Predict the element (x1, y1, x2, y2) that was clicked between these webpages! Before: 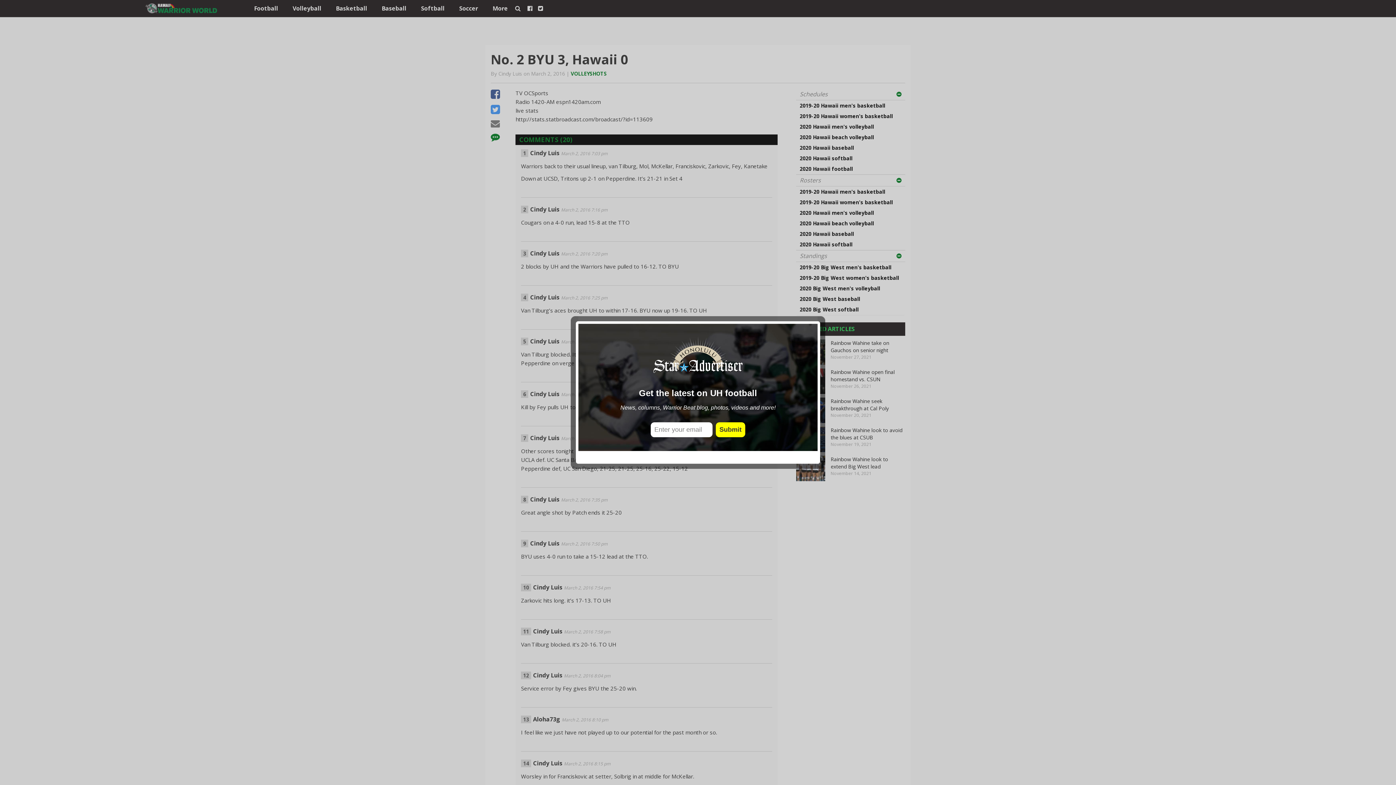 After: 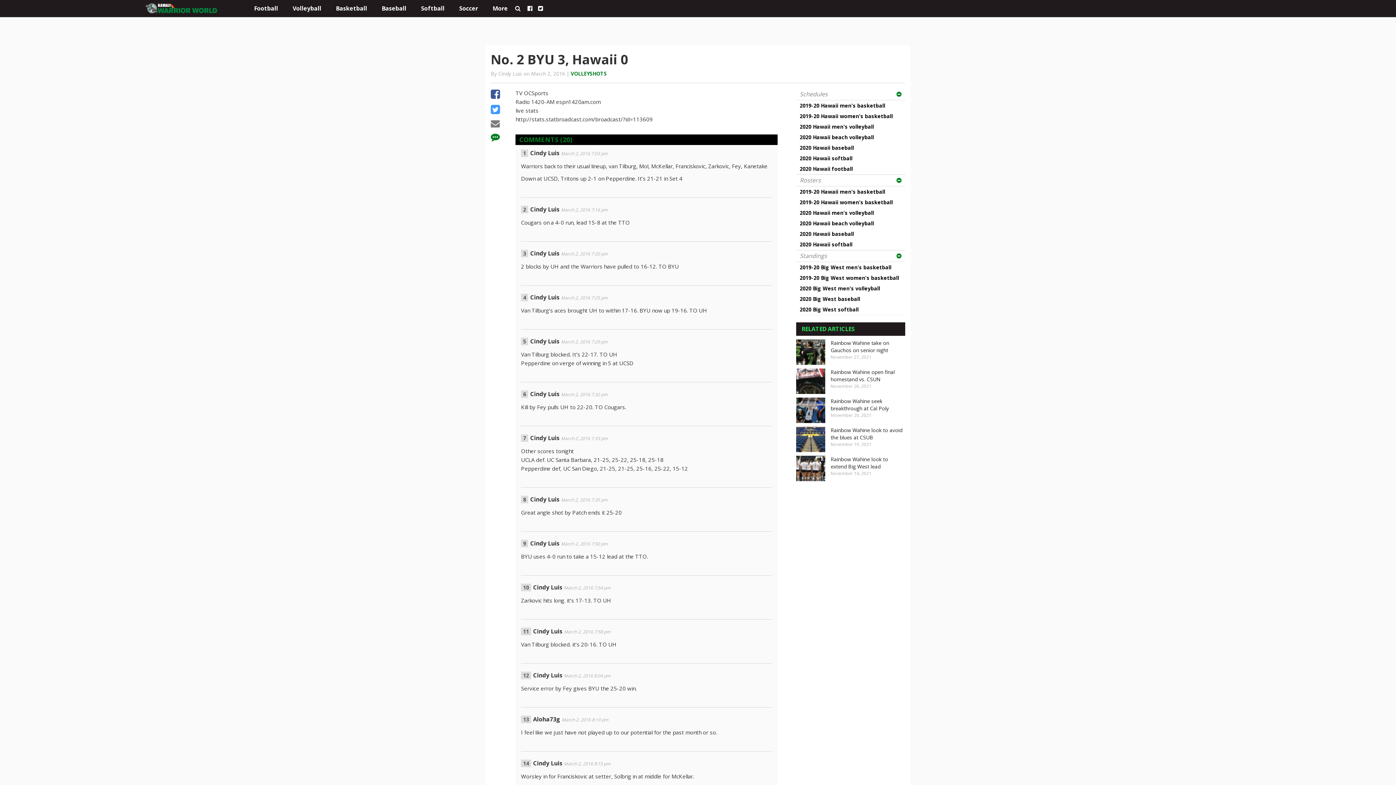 Action: bbox: (808, 452, 817, 461) label: close